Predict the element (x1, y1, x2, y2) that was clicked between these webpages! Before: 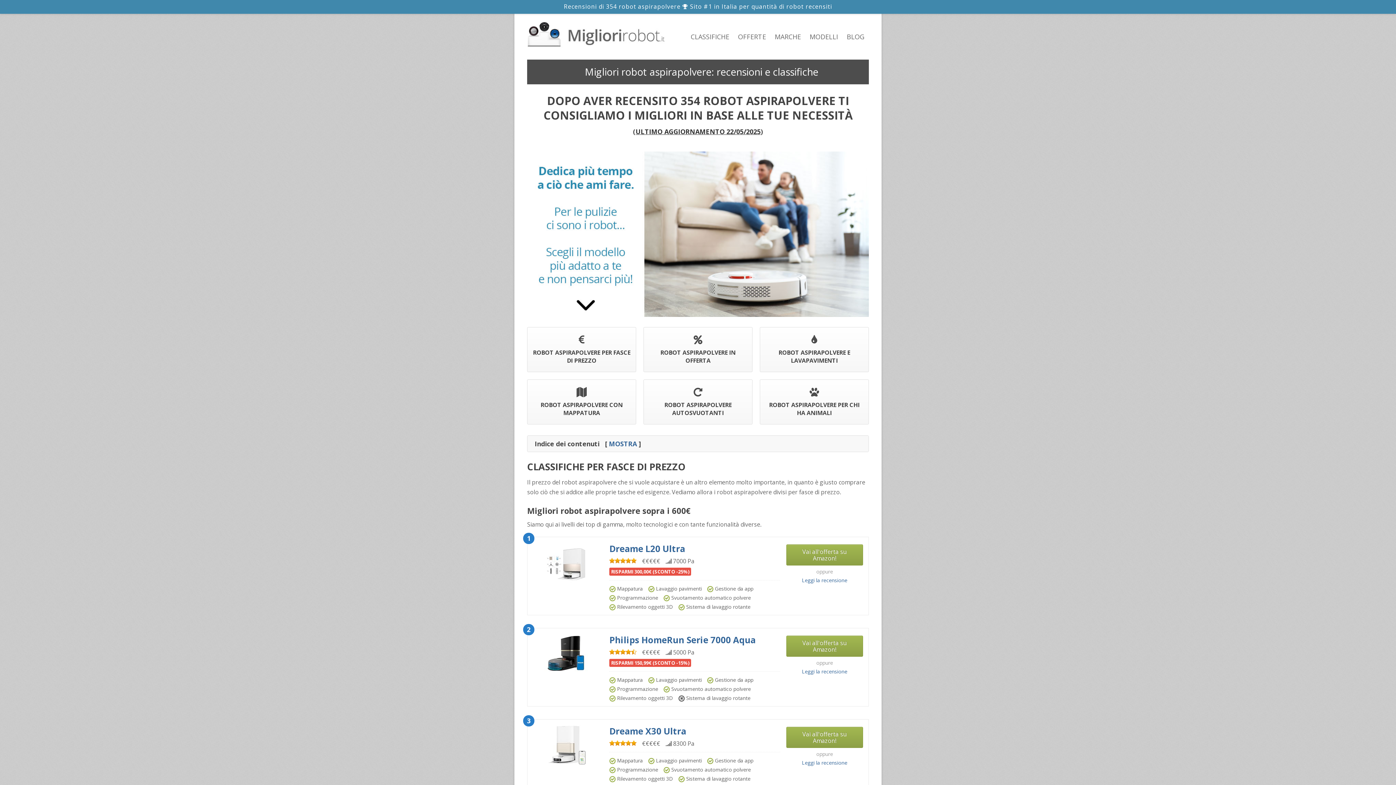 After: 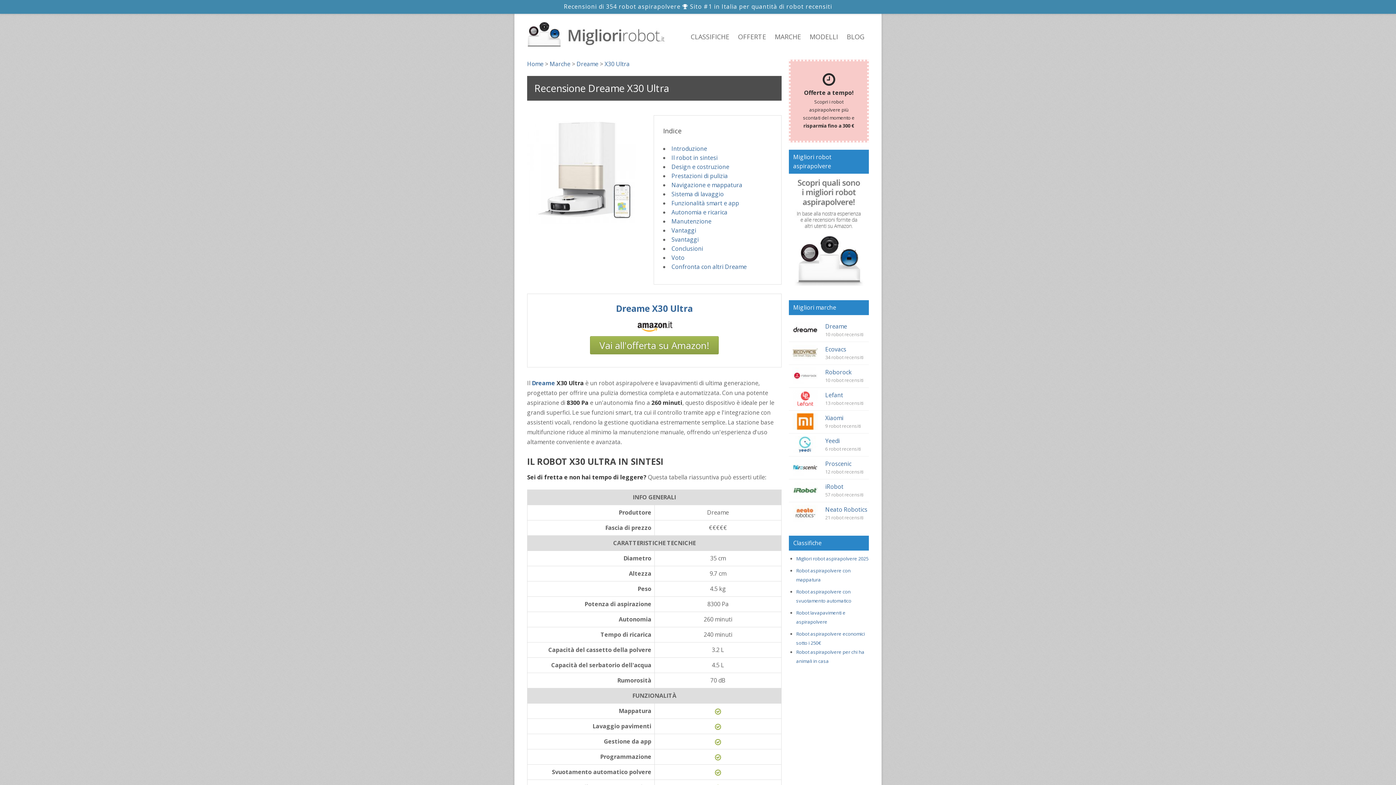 Action: label: Dreame X30 Ultra bbox: (609, 725, 686, 737)